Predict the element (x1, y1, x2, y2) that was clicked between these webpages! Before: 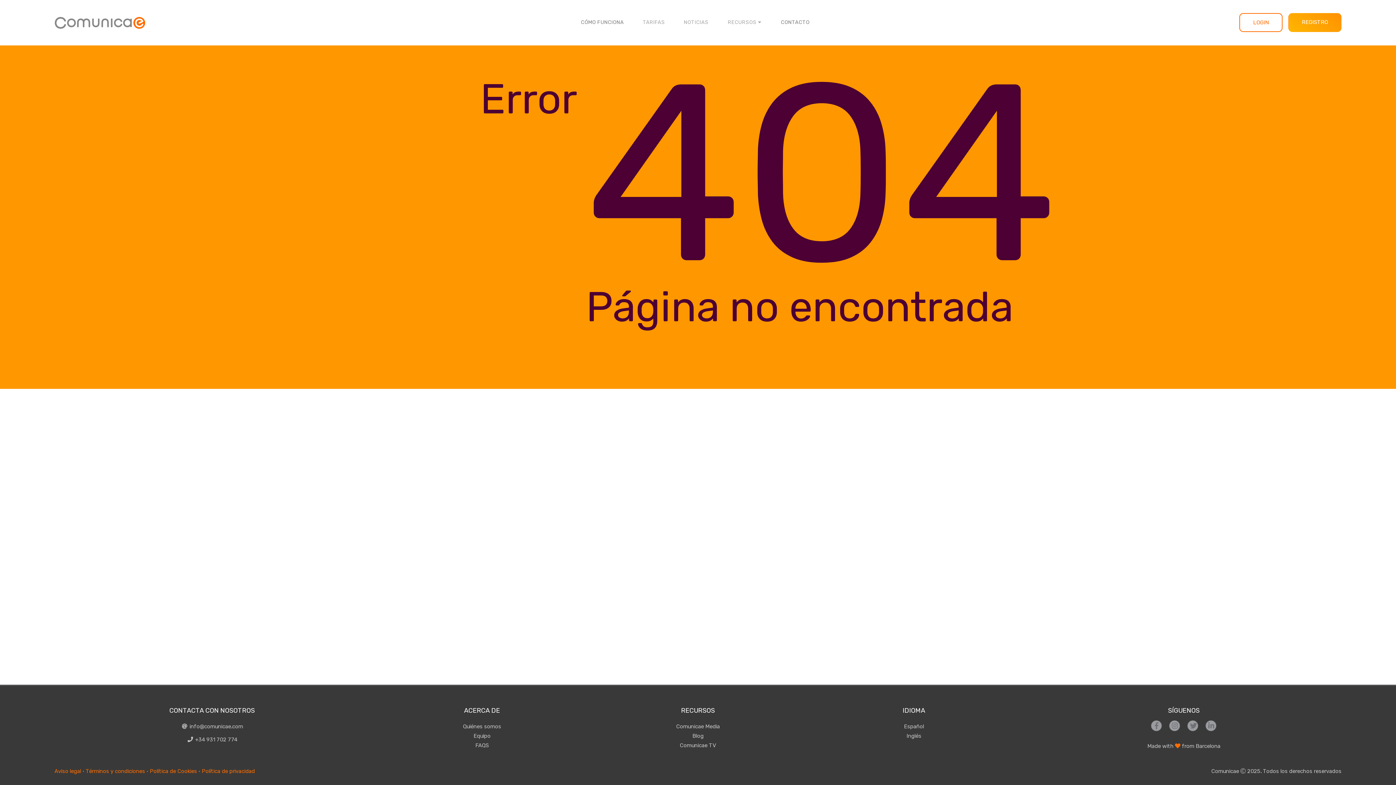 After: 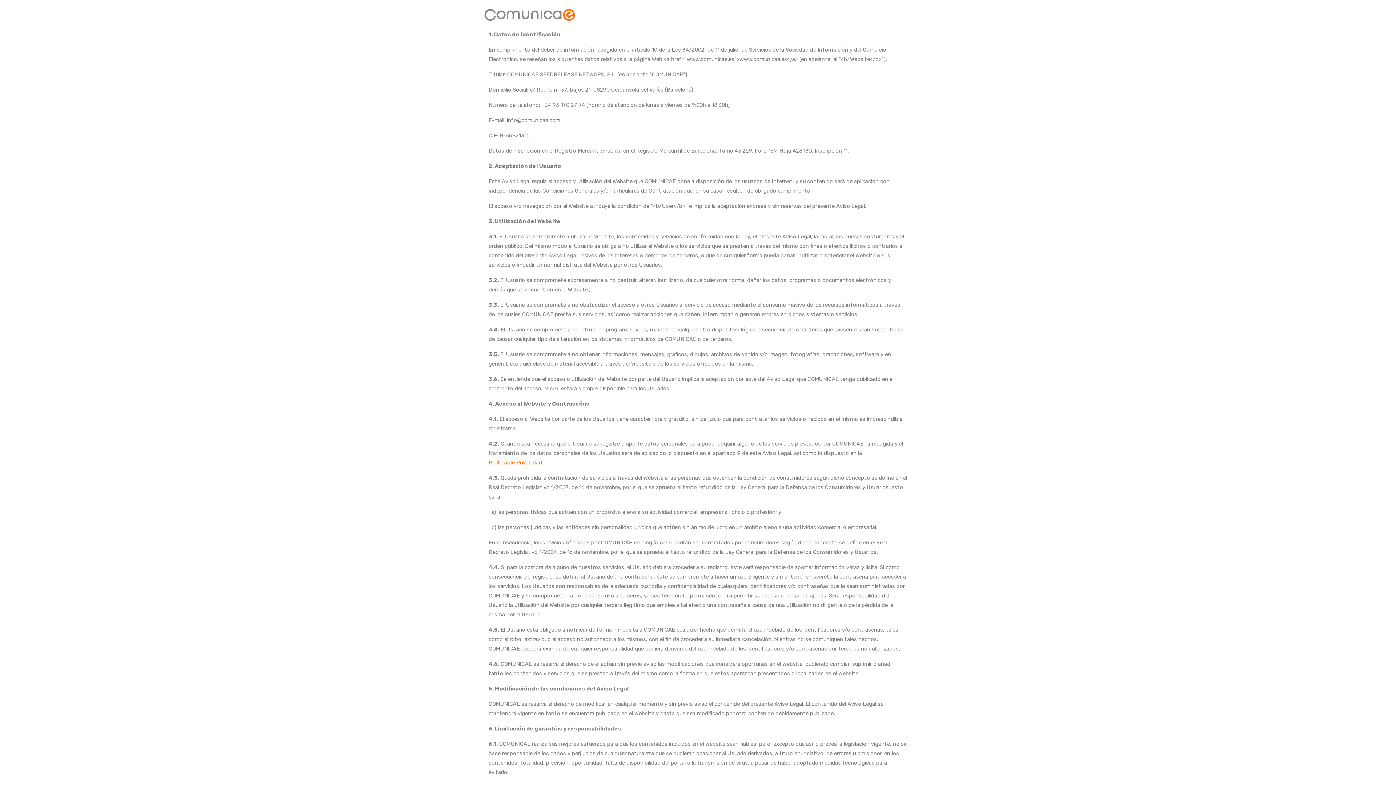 Action: label: Aviso legal bbox: (54, 766, 81, 776)